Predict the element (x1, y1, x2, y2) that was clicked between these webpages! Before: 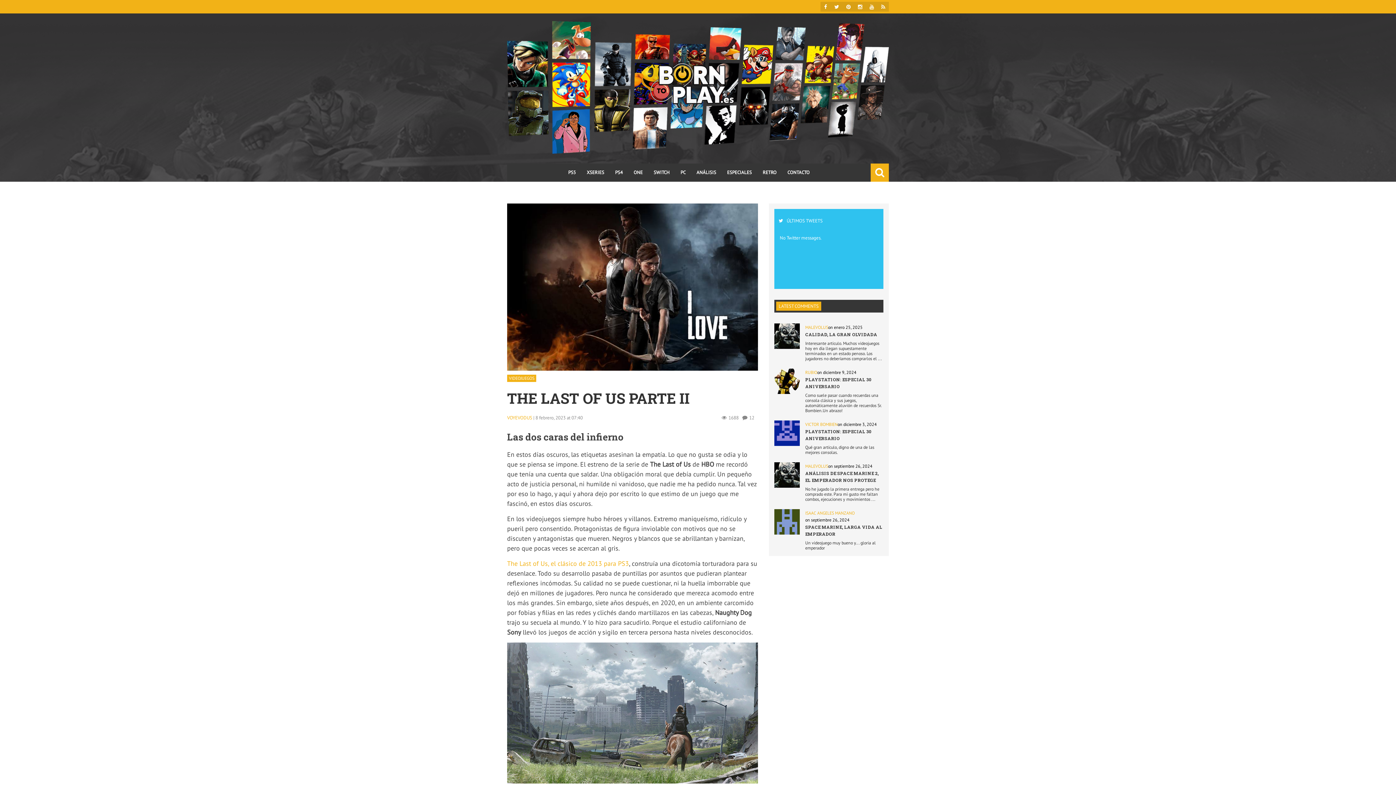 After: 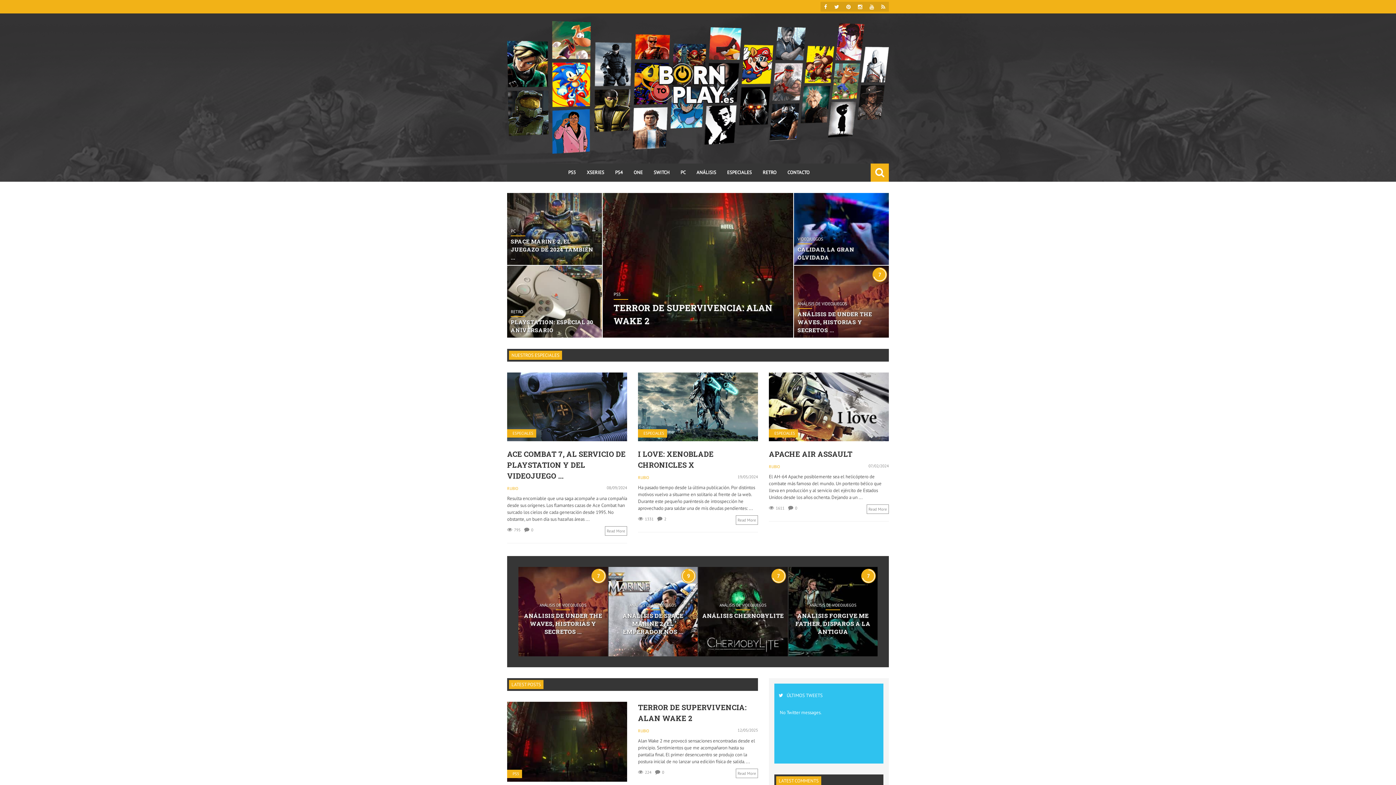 Action: bbox: (507, 20, 889, 153)